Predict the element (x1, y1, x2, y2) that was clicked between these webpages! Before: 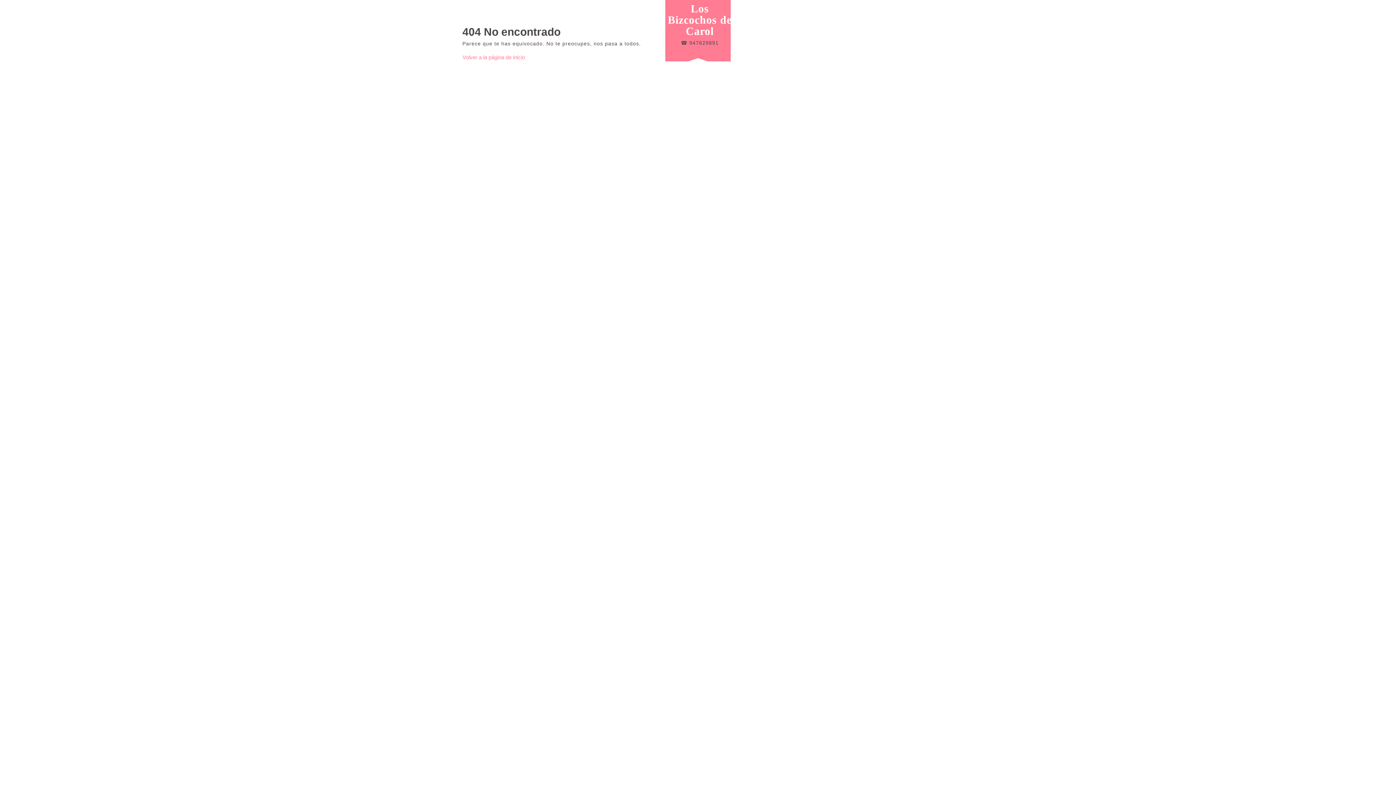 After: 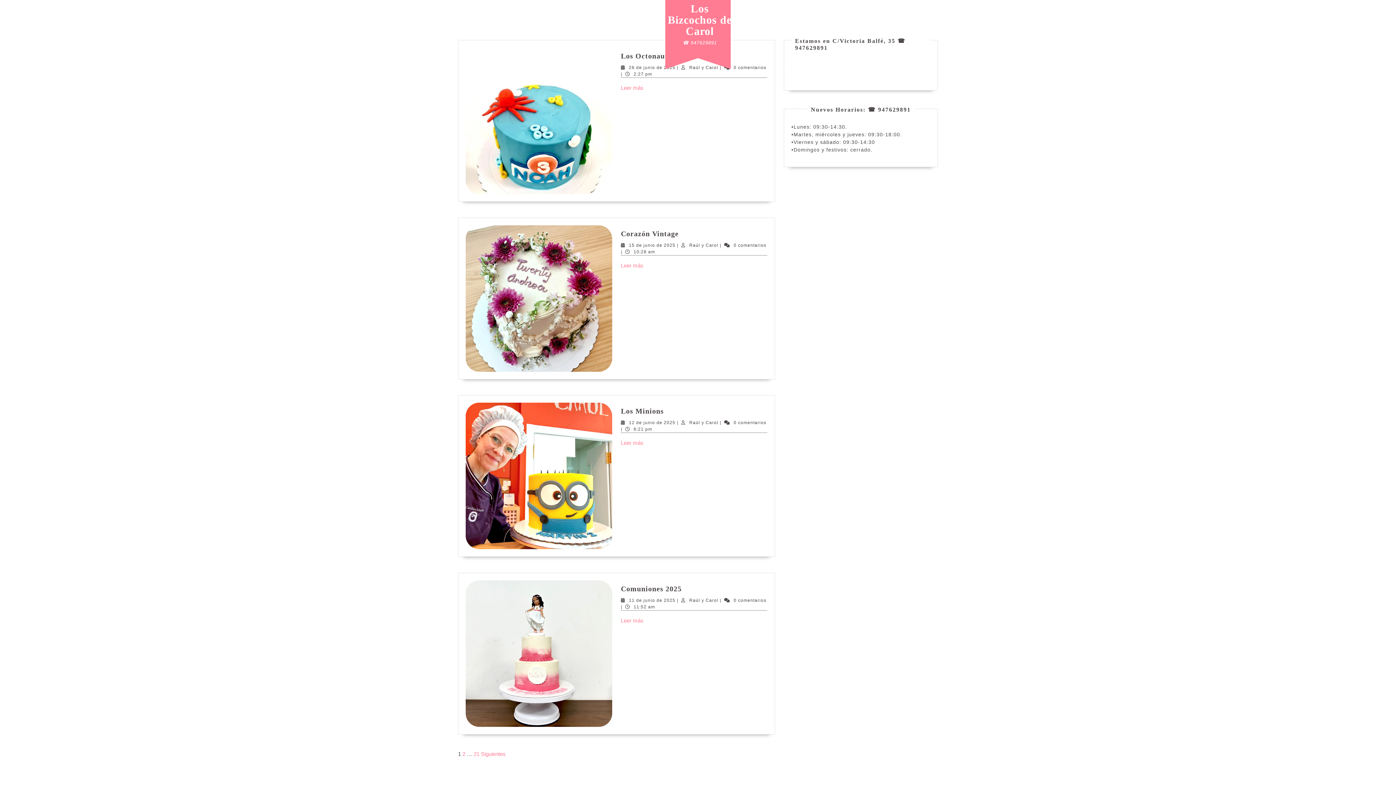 Action: label: Los Bizcochos de Carol bbox: (668, 2, 732, 37)